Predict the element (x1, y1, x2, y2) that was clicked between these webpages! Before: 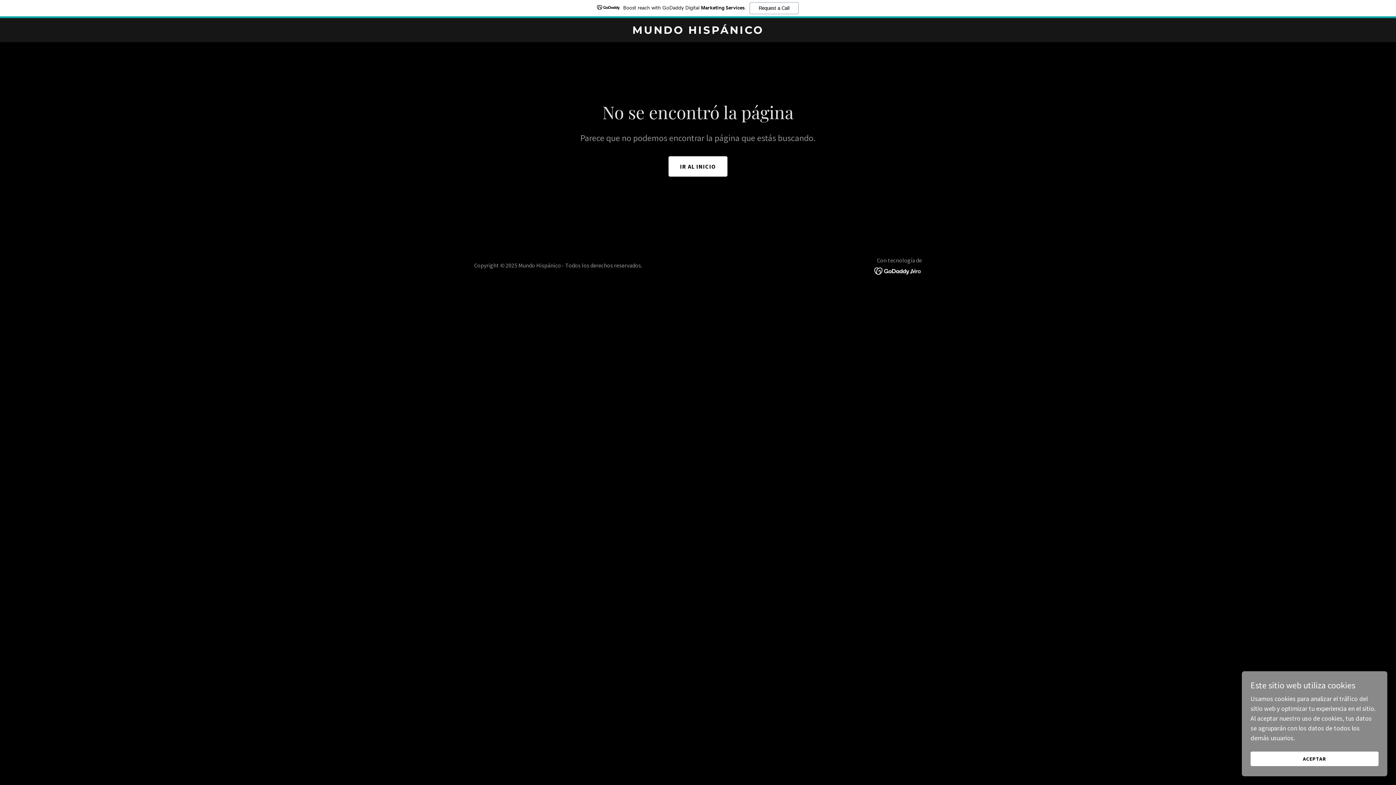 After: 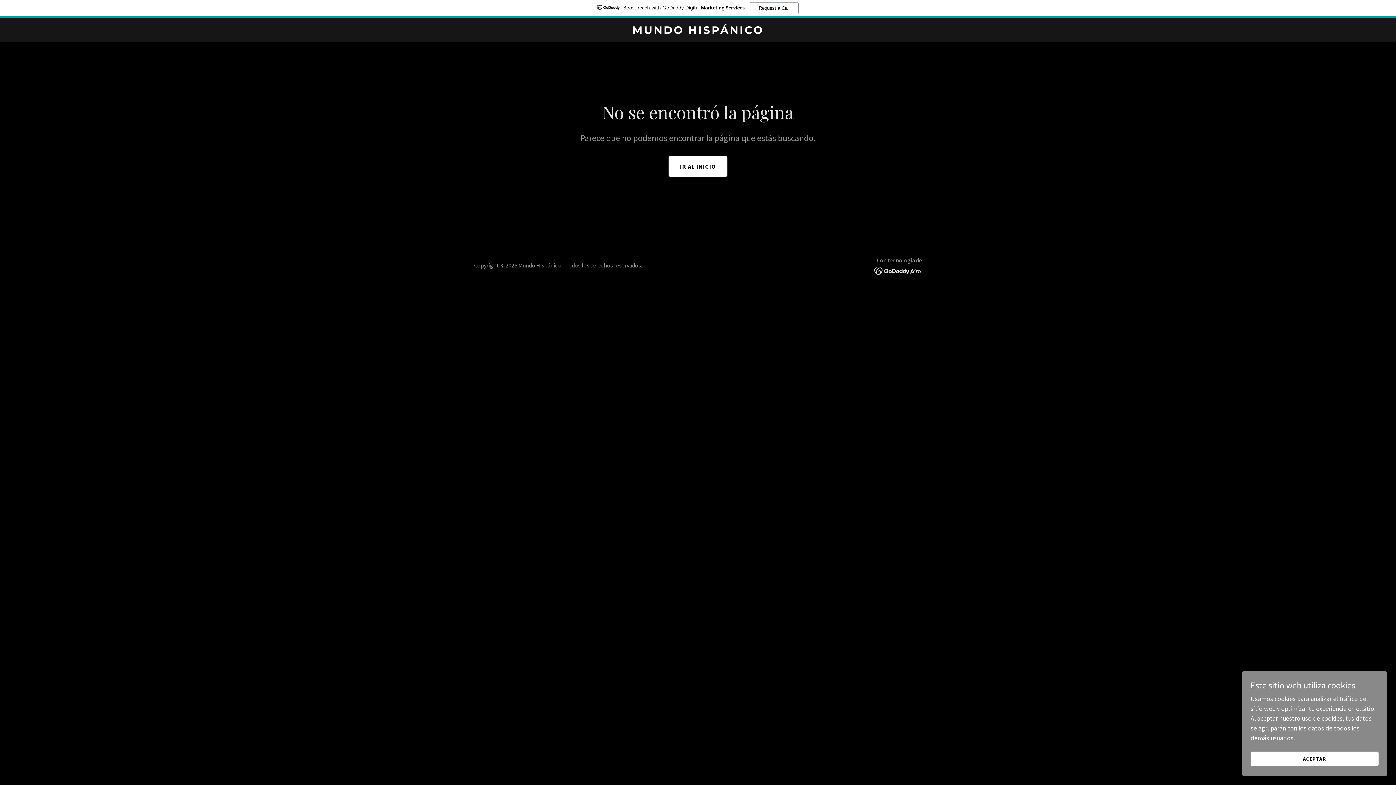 Action: label: Boost reach with GoDaddy Digital Marketing Services.
Request a Call bbox: (0, 0, 1396, 18)